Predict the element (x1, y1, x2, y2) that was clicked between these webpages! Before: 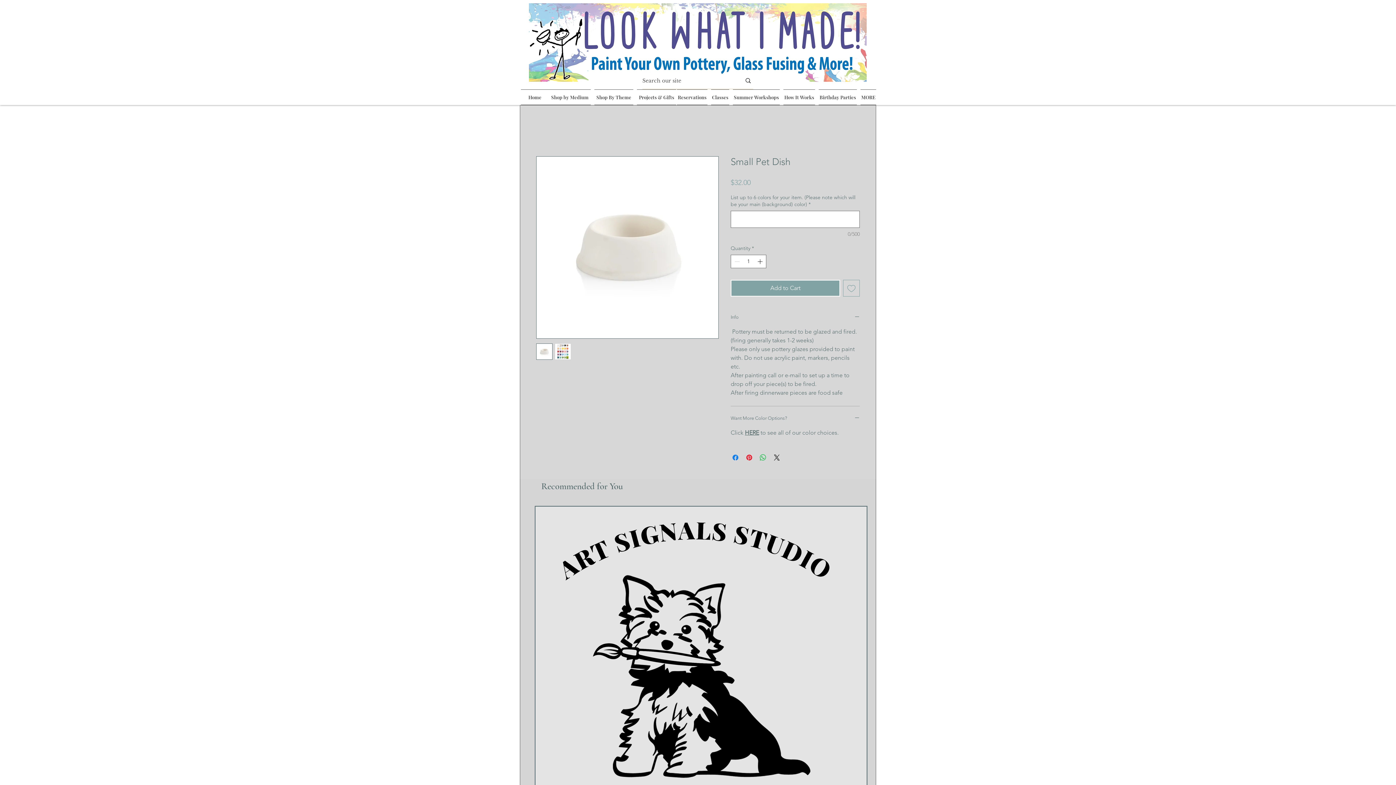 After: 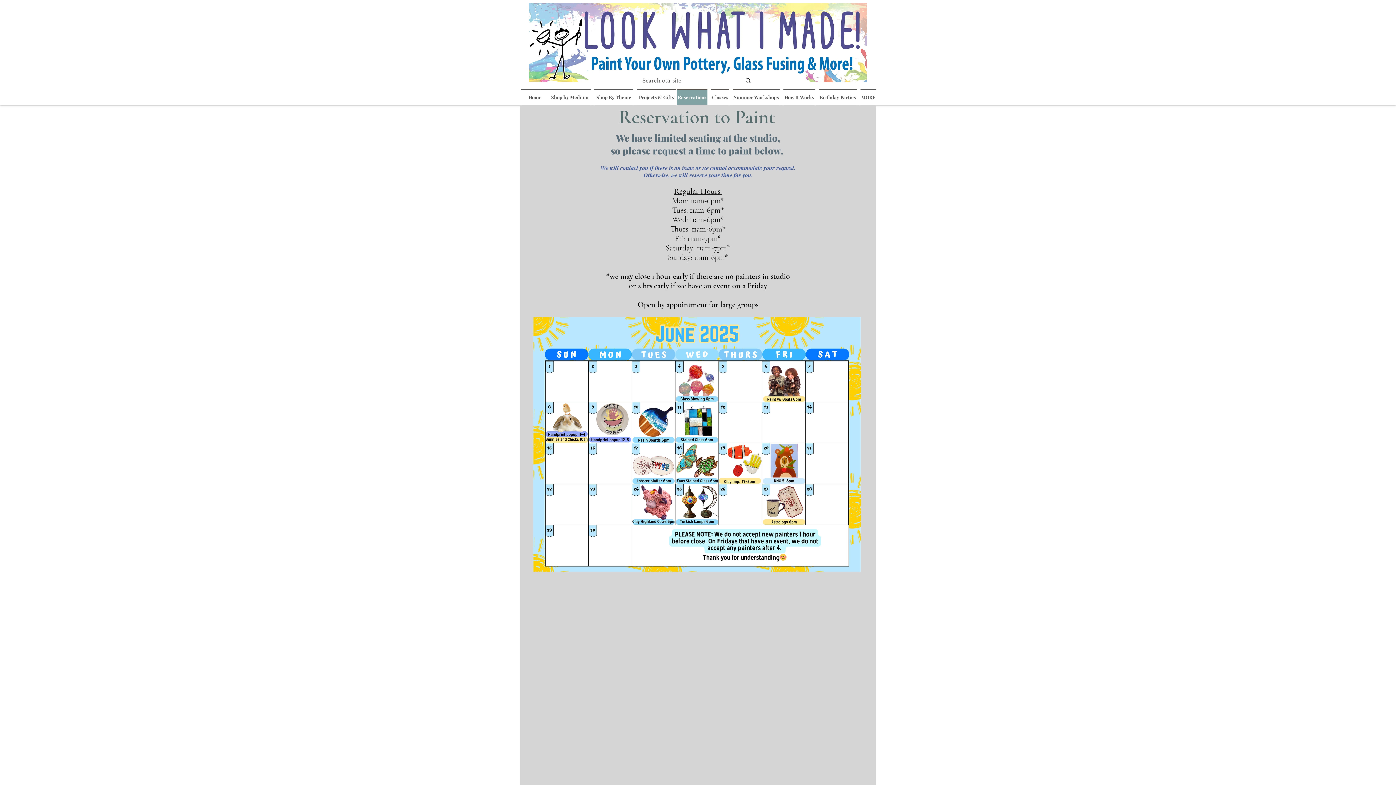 Action: bbox: (677, 89, 709, 105) label: Reservations